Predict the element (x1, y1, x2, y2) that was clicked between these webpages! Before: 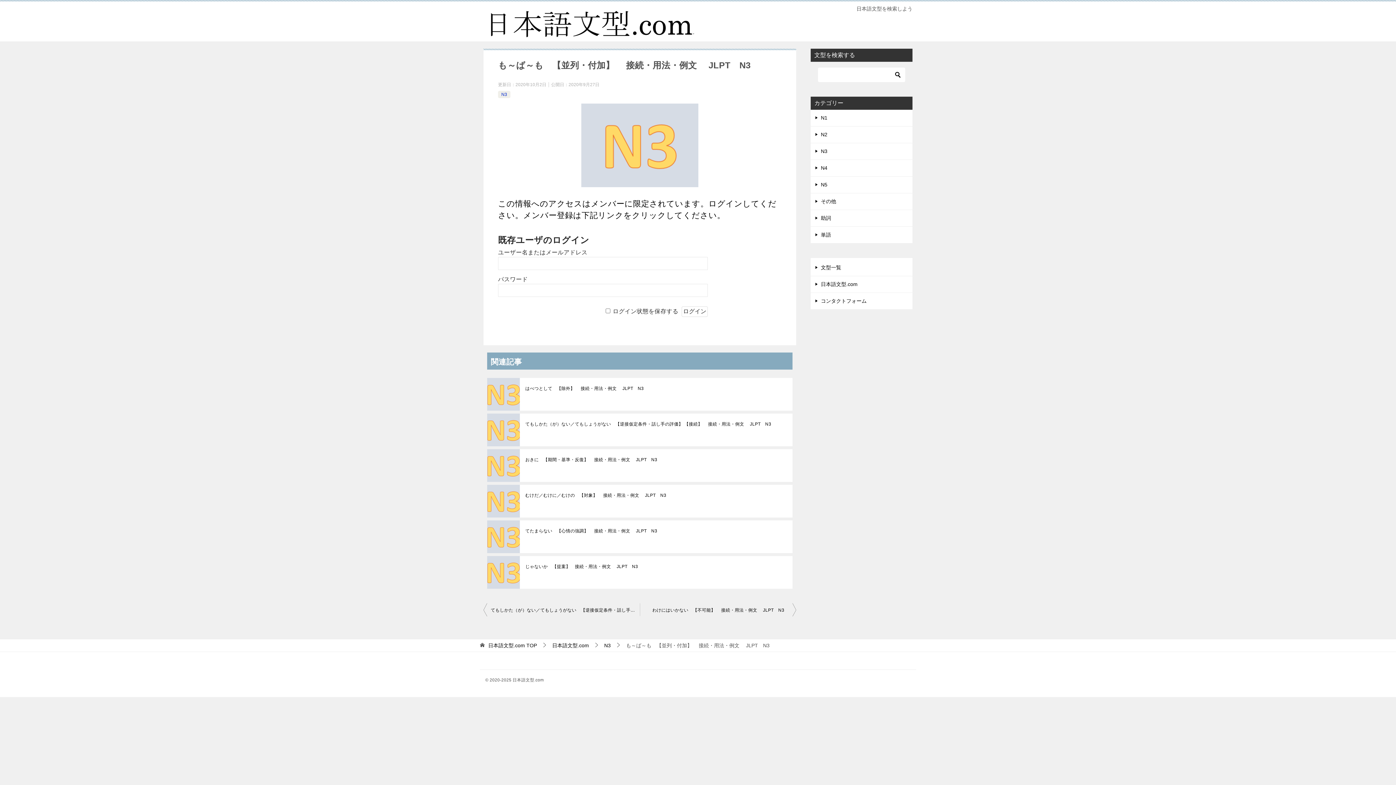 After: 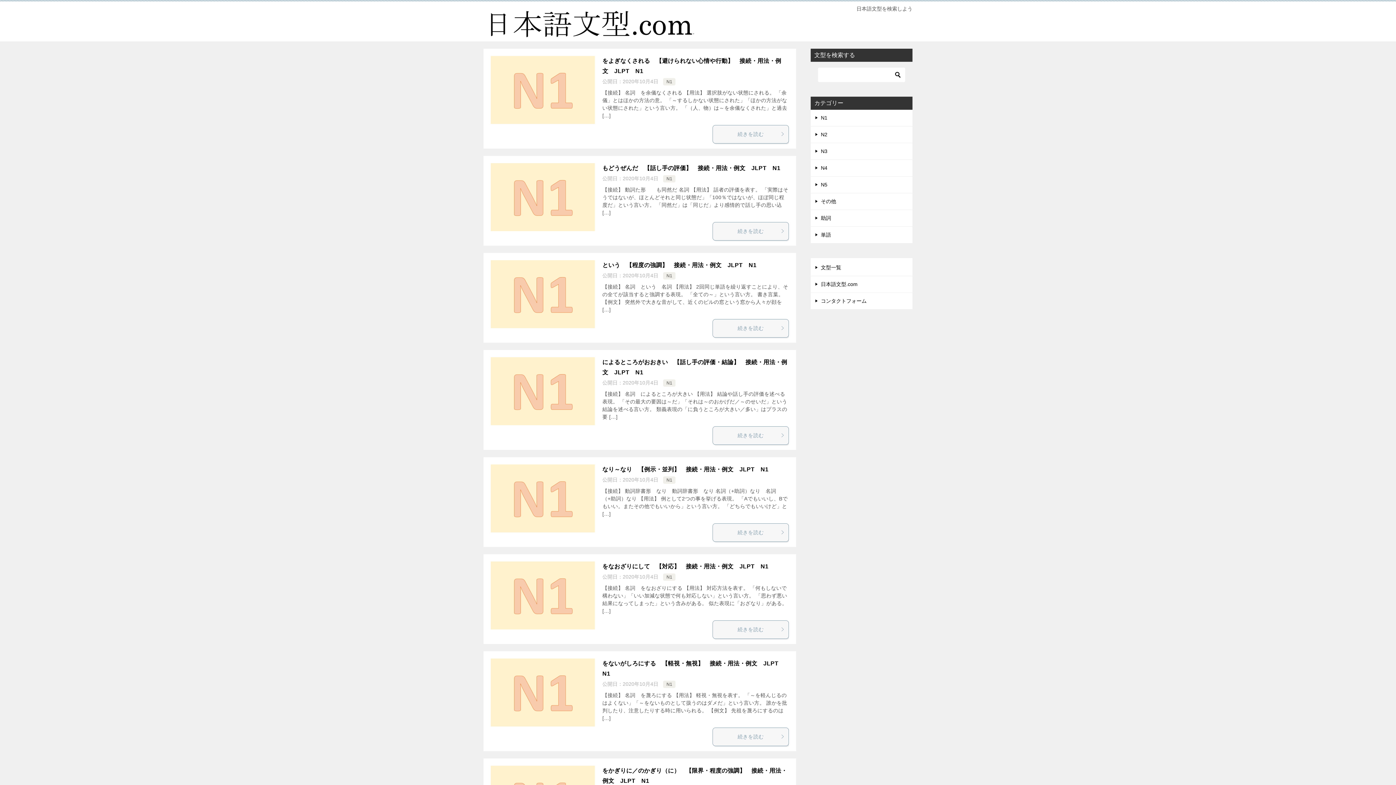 Action: bbox: (810, 276, 912, 292) label: 日本語文型.com